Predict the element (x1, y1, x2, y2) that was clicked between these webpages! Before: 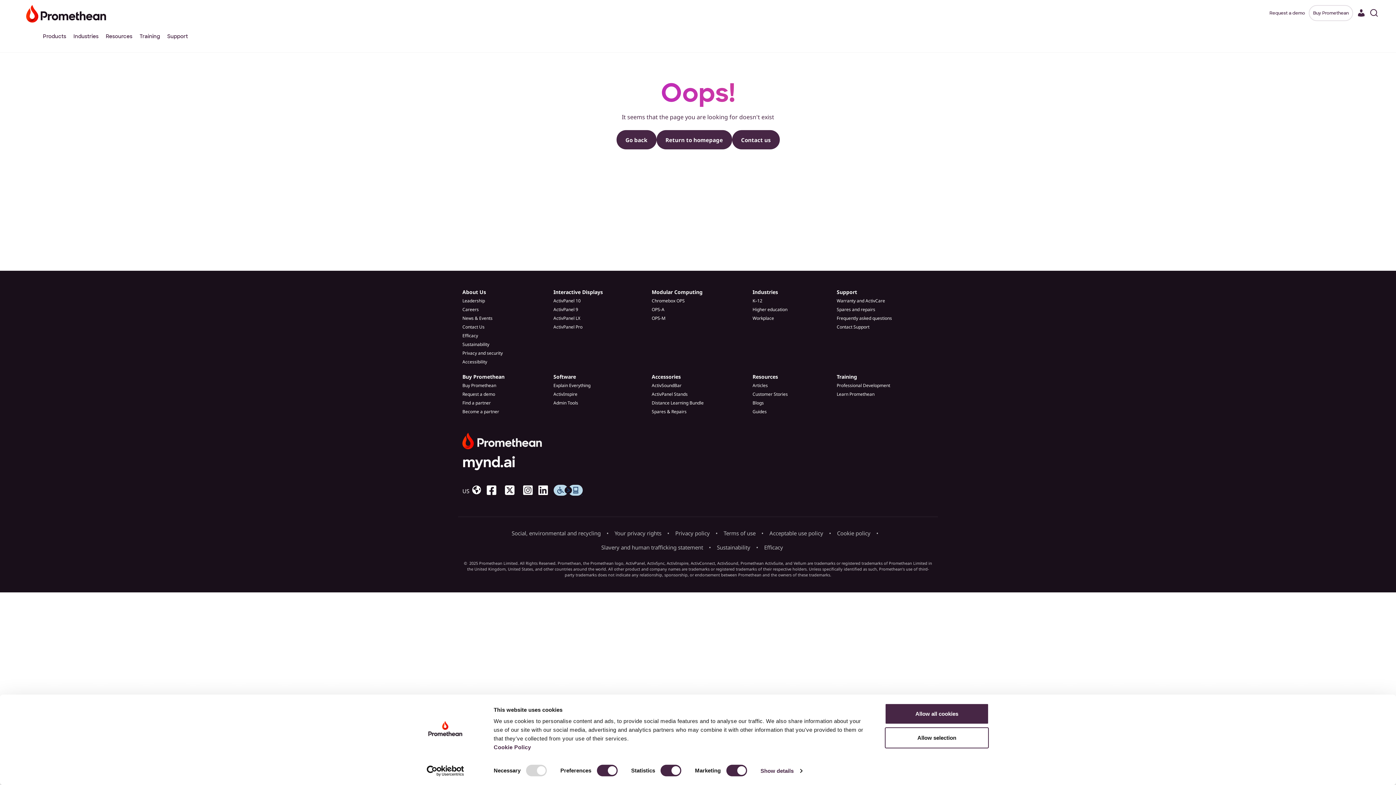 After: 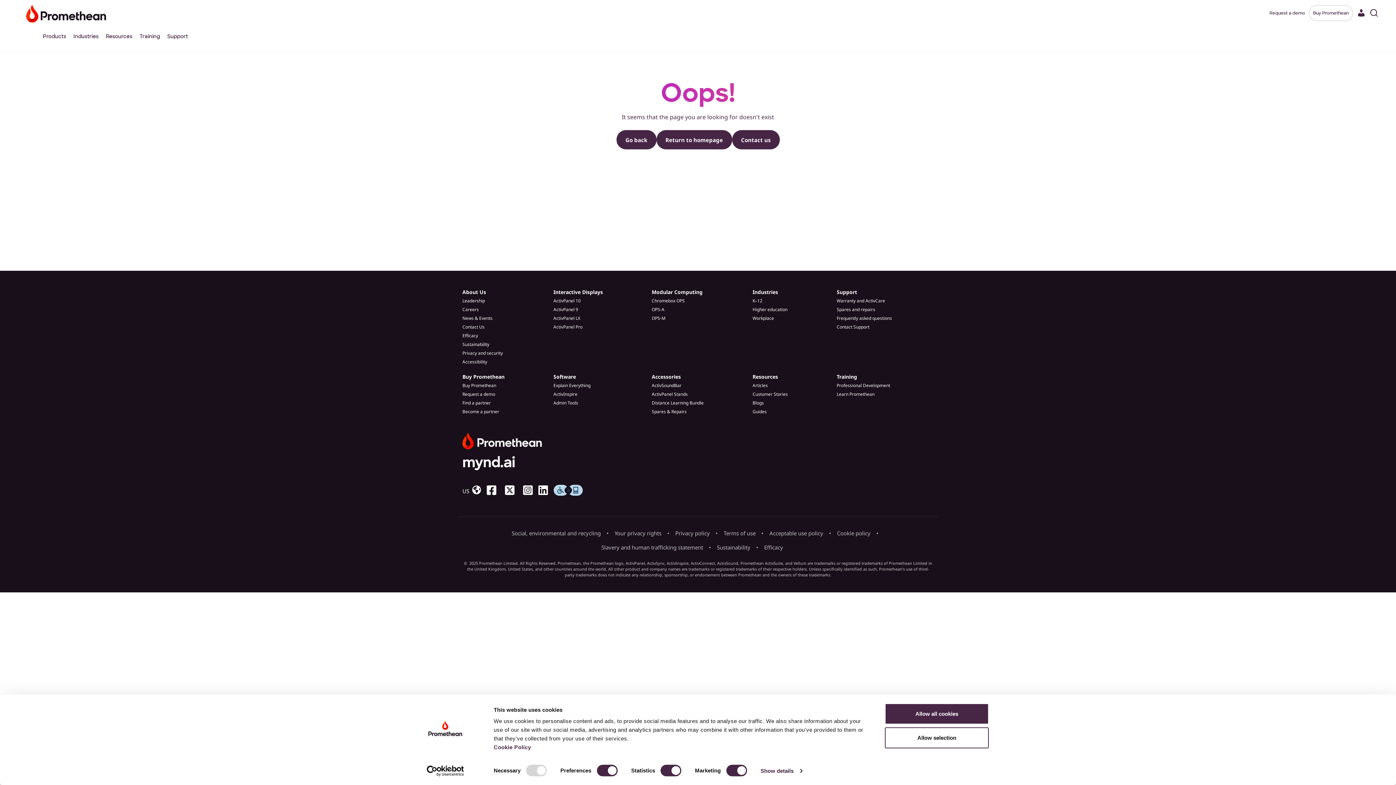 Action: bbox: (553, 483, 588, 499)